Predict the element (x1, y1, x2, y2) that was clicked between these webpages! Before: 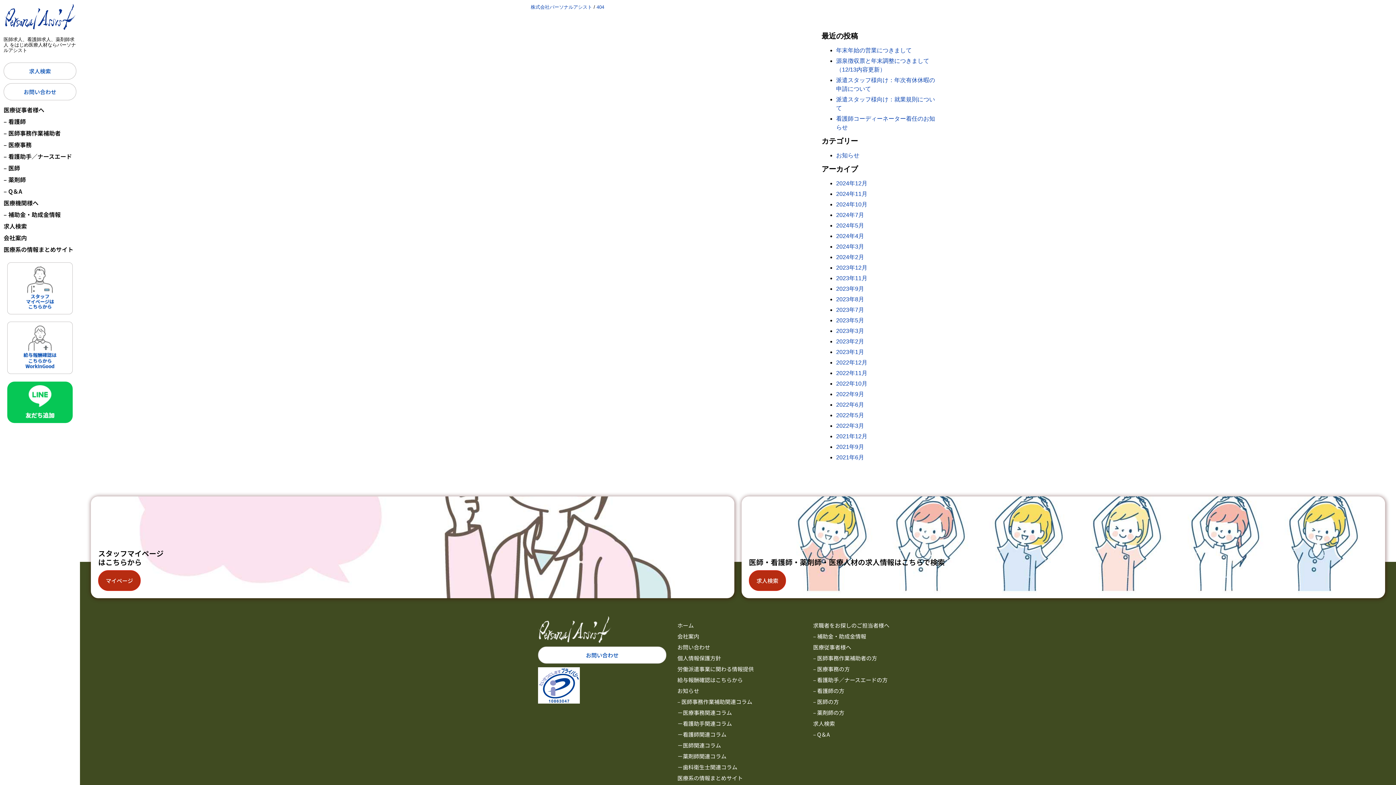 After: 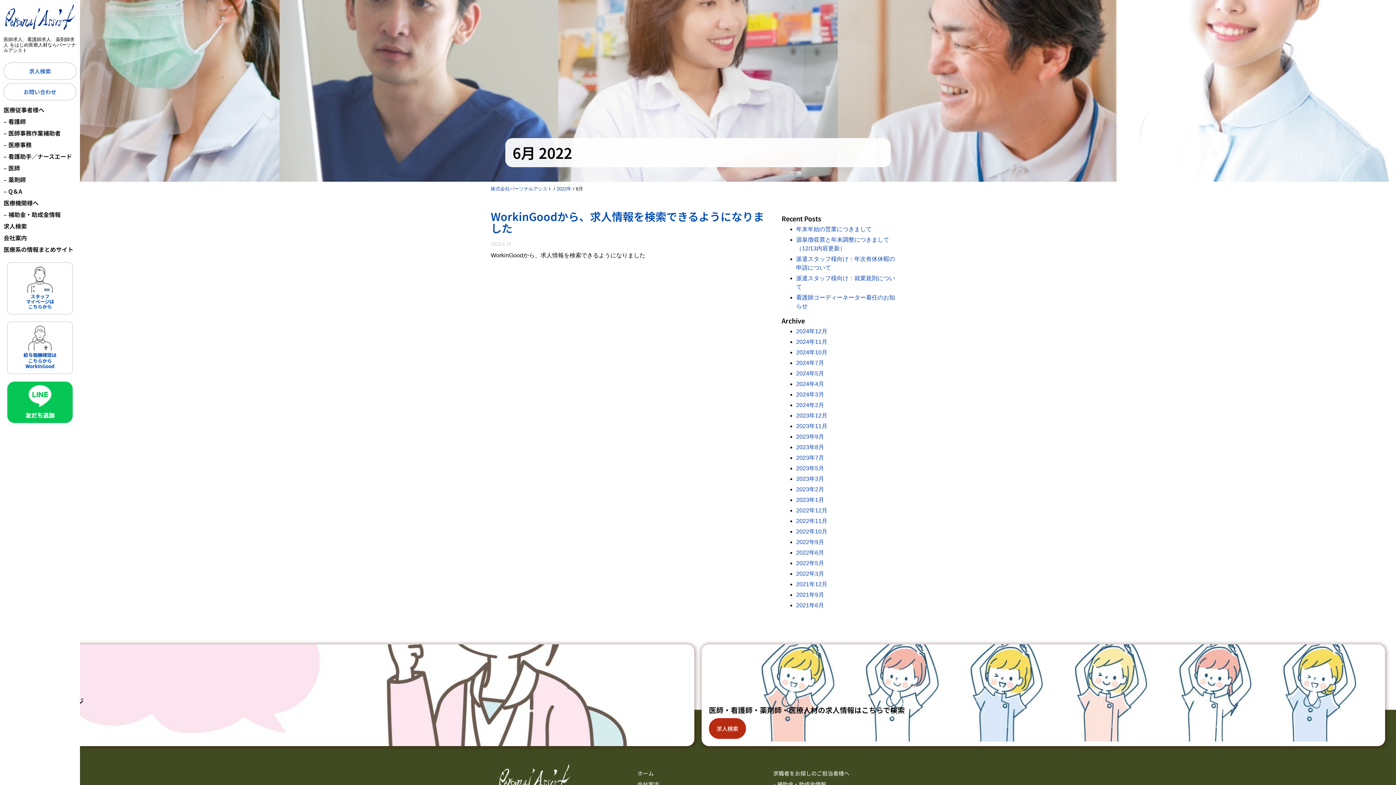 Action: label: 2022年6月 bbox: (836, 401, 864, 408)